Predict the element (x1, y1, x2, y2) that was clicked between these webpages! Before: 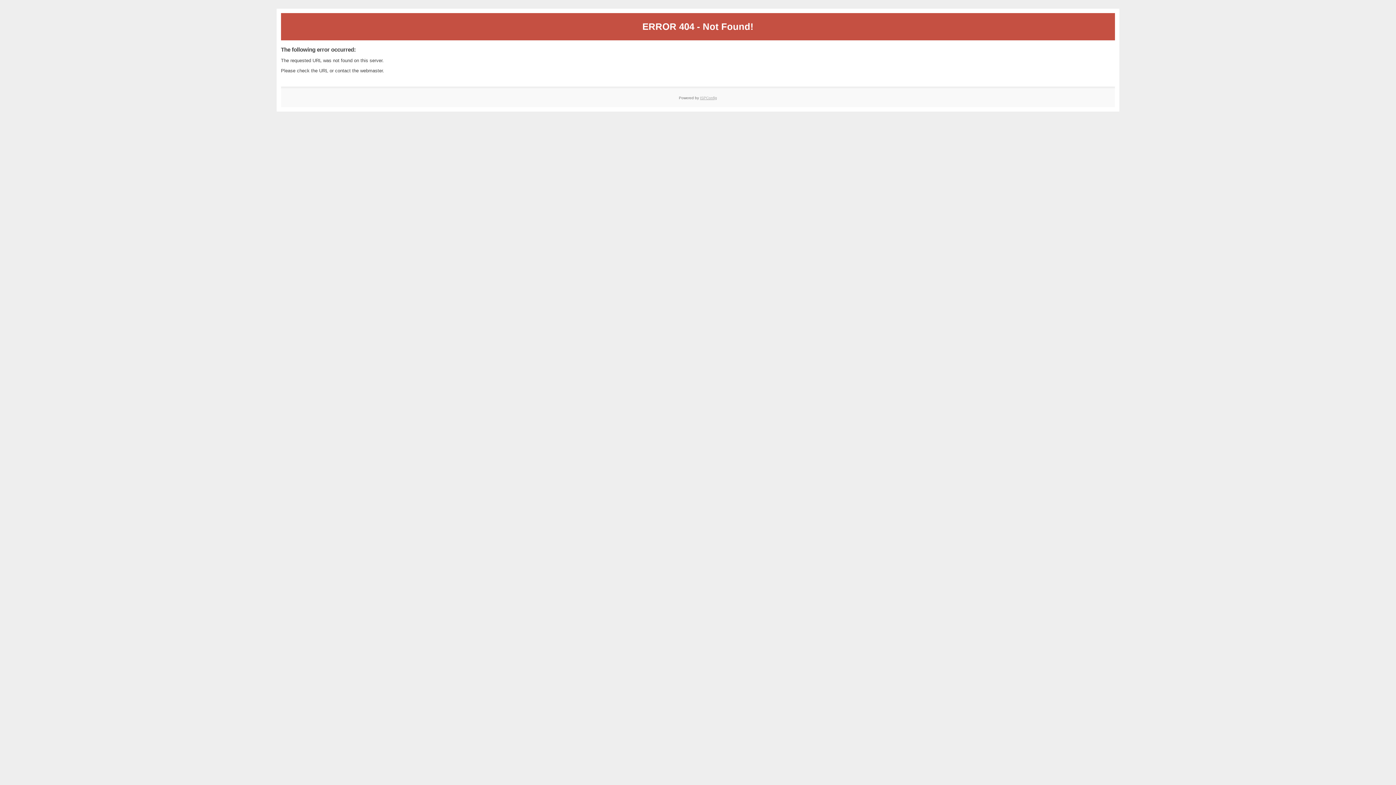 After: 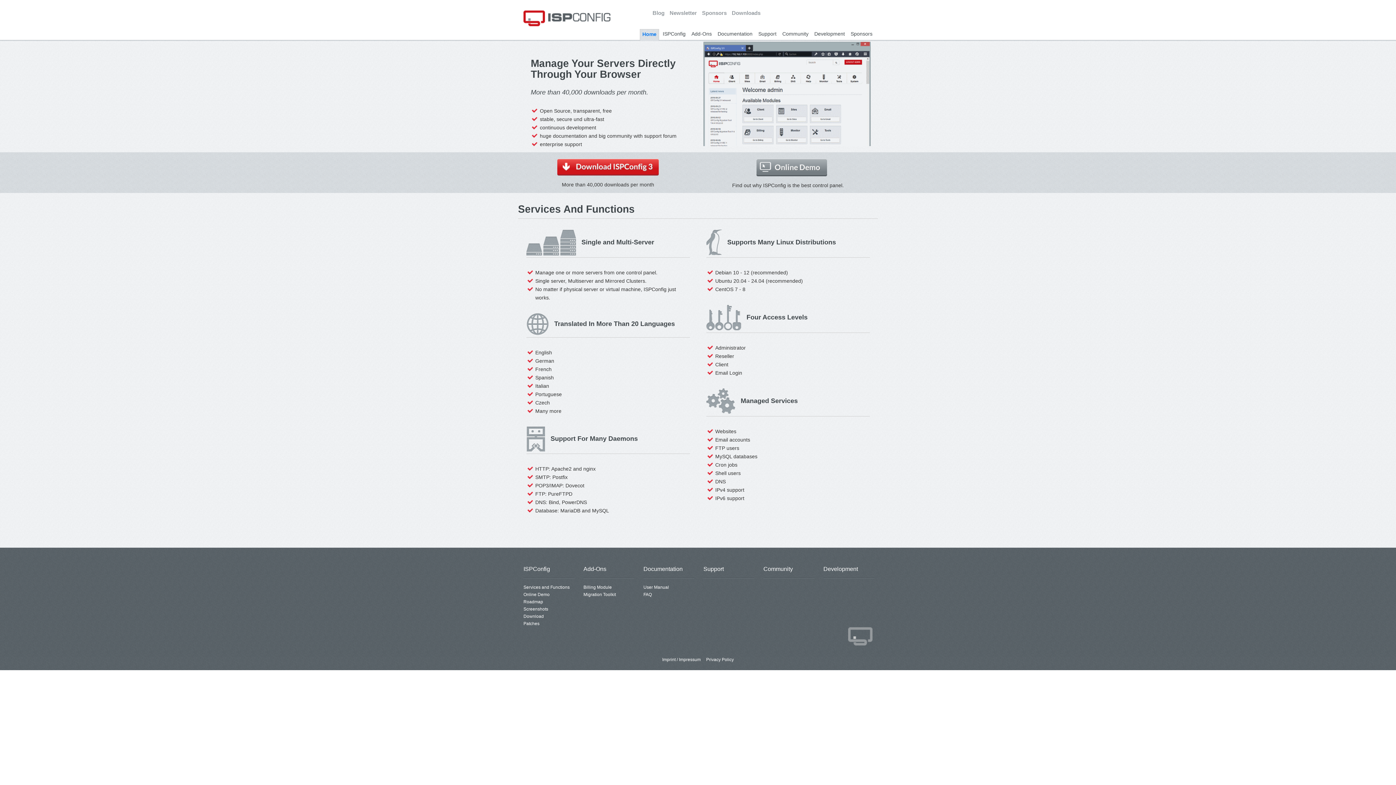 Action: label: ISPConfig bbox: (700, 95, 717, 99)